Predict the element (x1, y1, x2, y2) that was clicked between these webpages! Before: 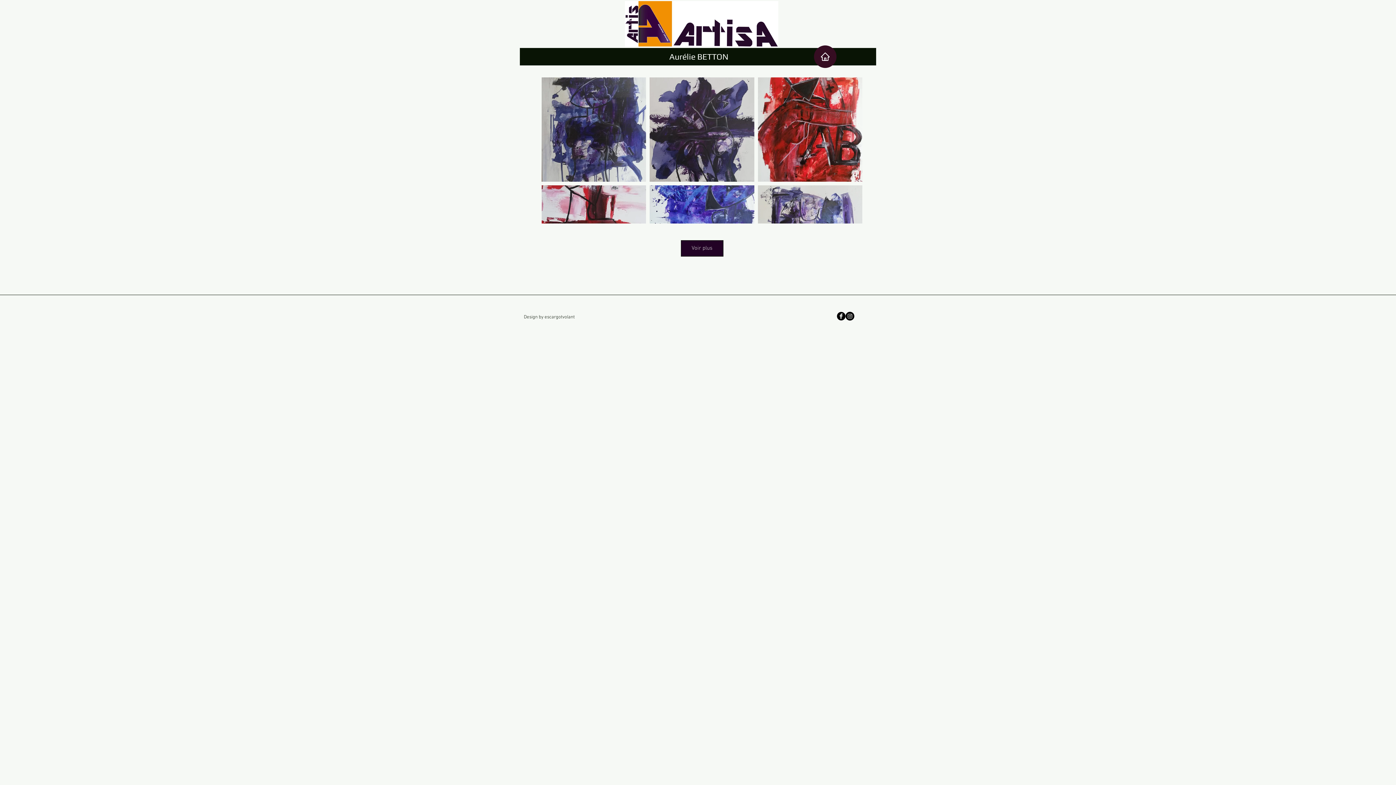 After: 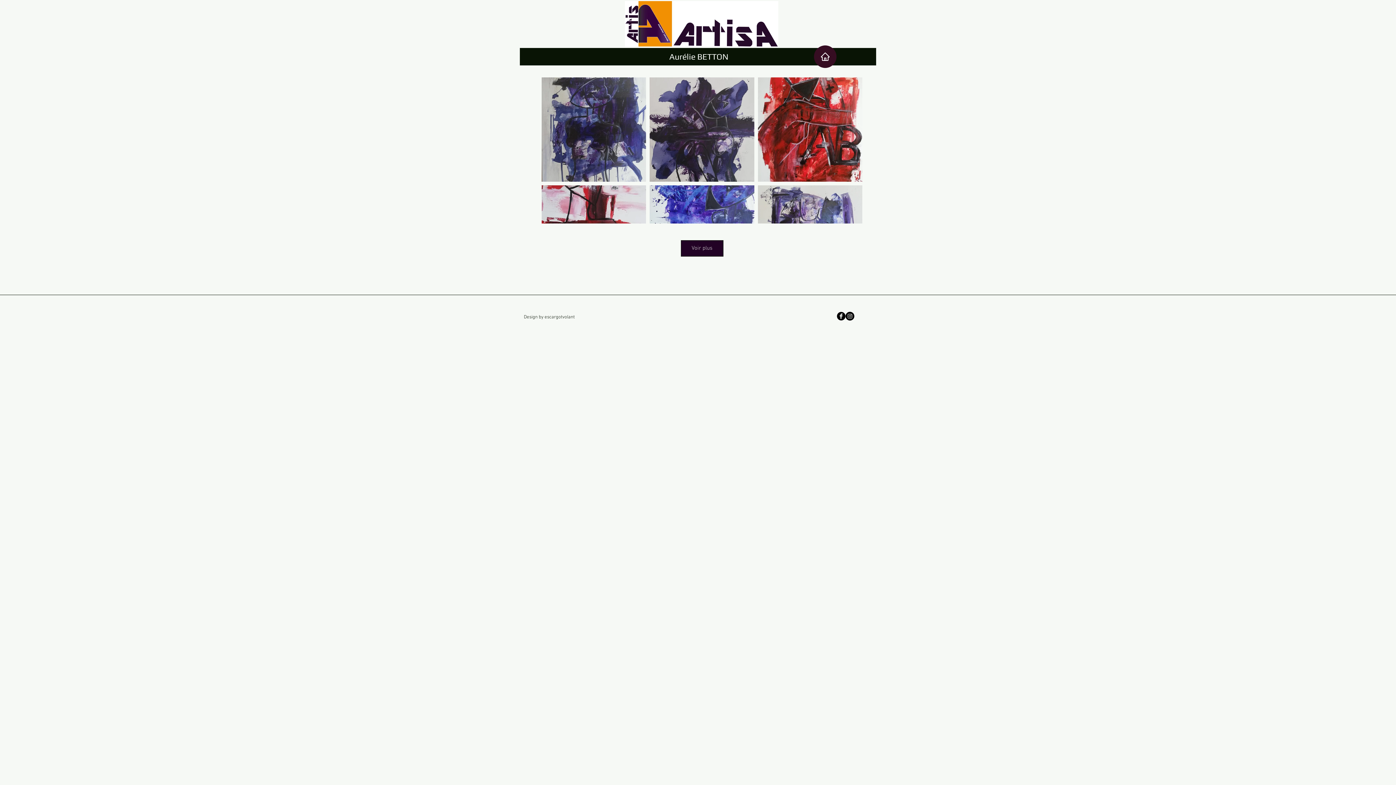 Action: label: Voir plus bbox: (680, 240, 723, 256)